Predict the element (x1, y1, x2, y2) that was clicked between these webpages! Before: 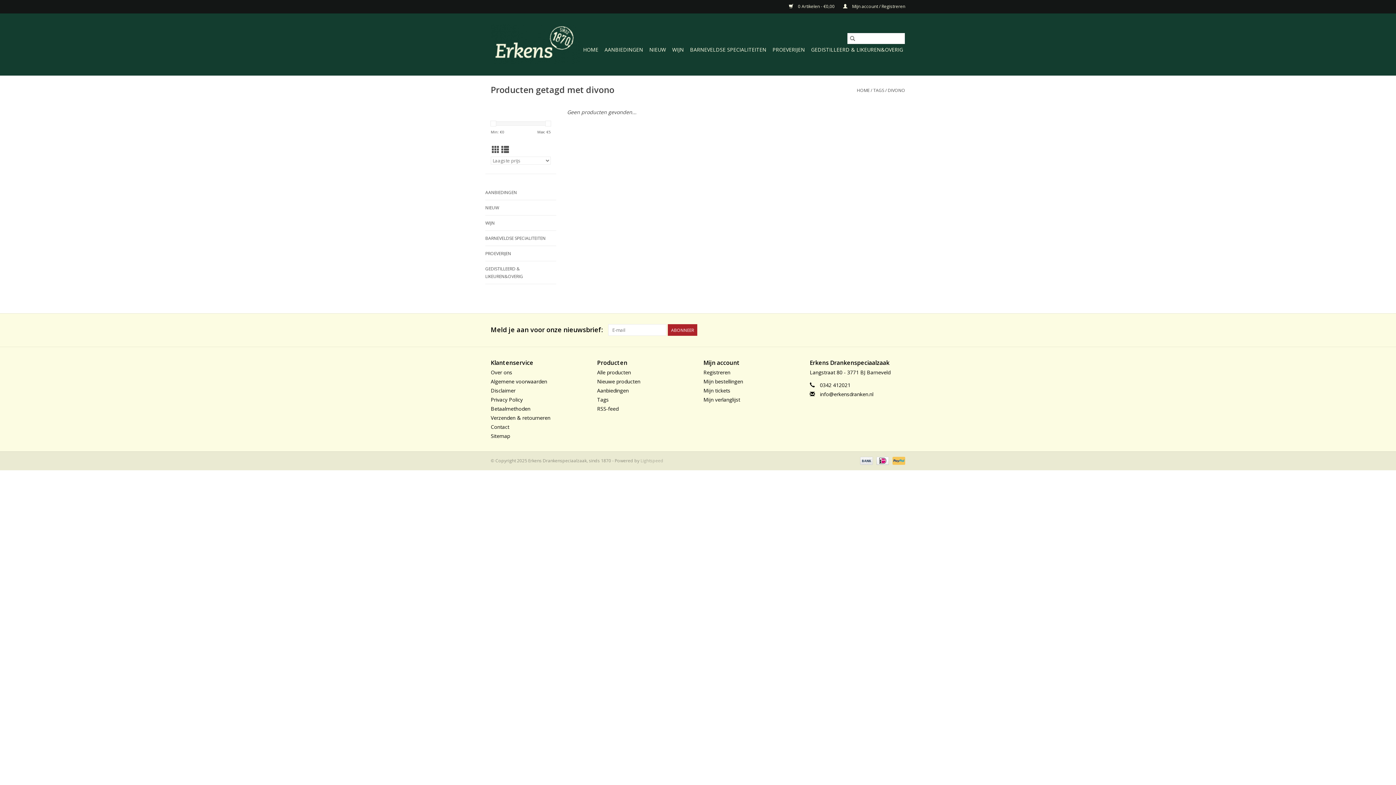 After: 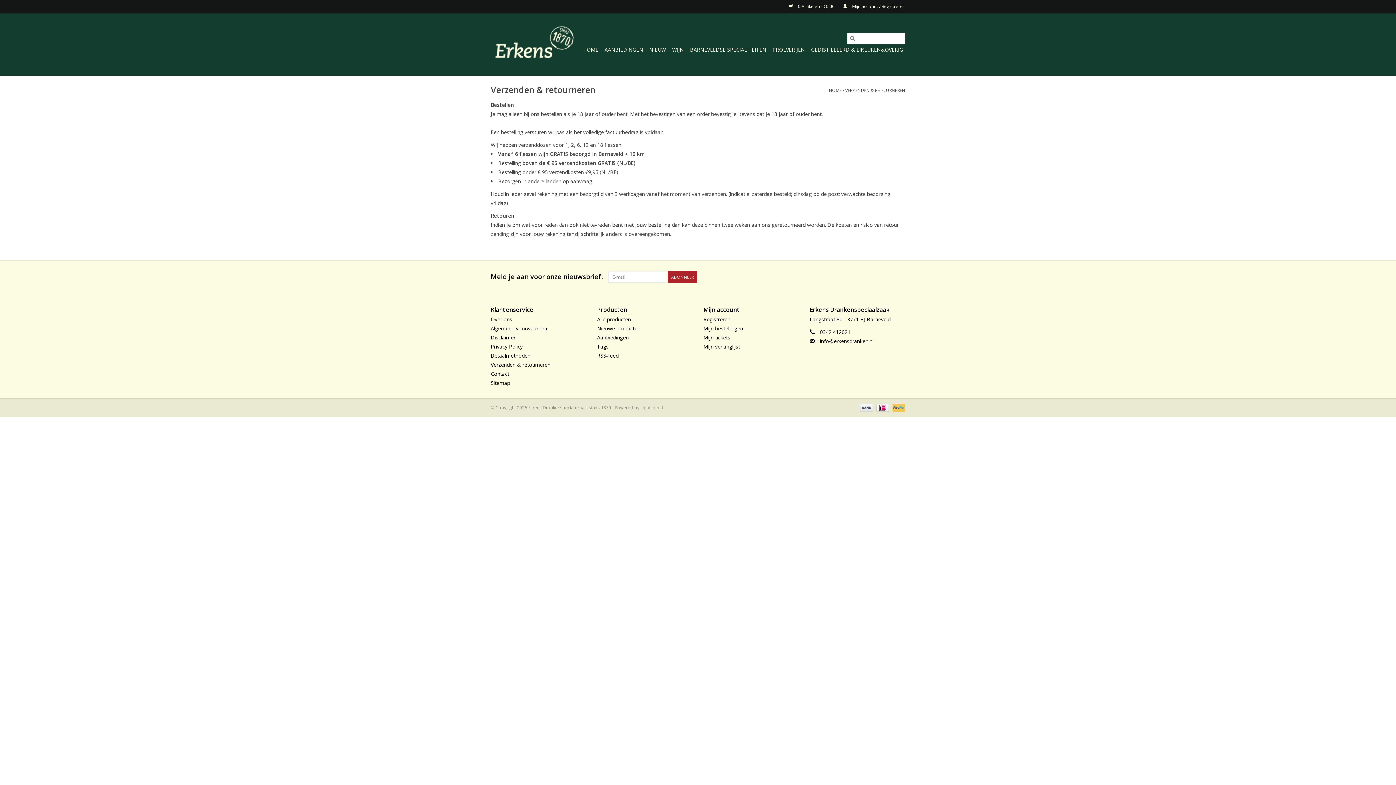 Action: label: Verzenden & retourneren bbox: (490, 414, 550, 421)